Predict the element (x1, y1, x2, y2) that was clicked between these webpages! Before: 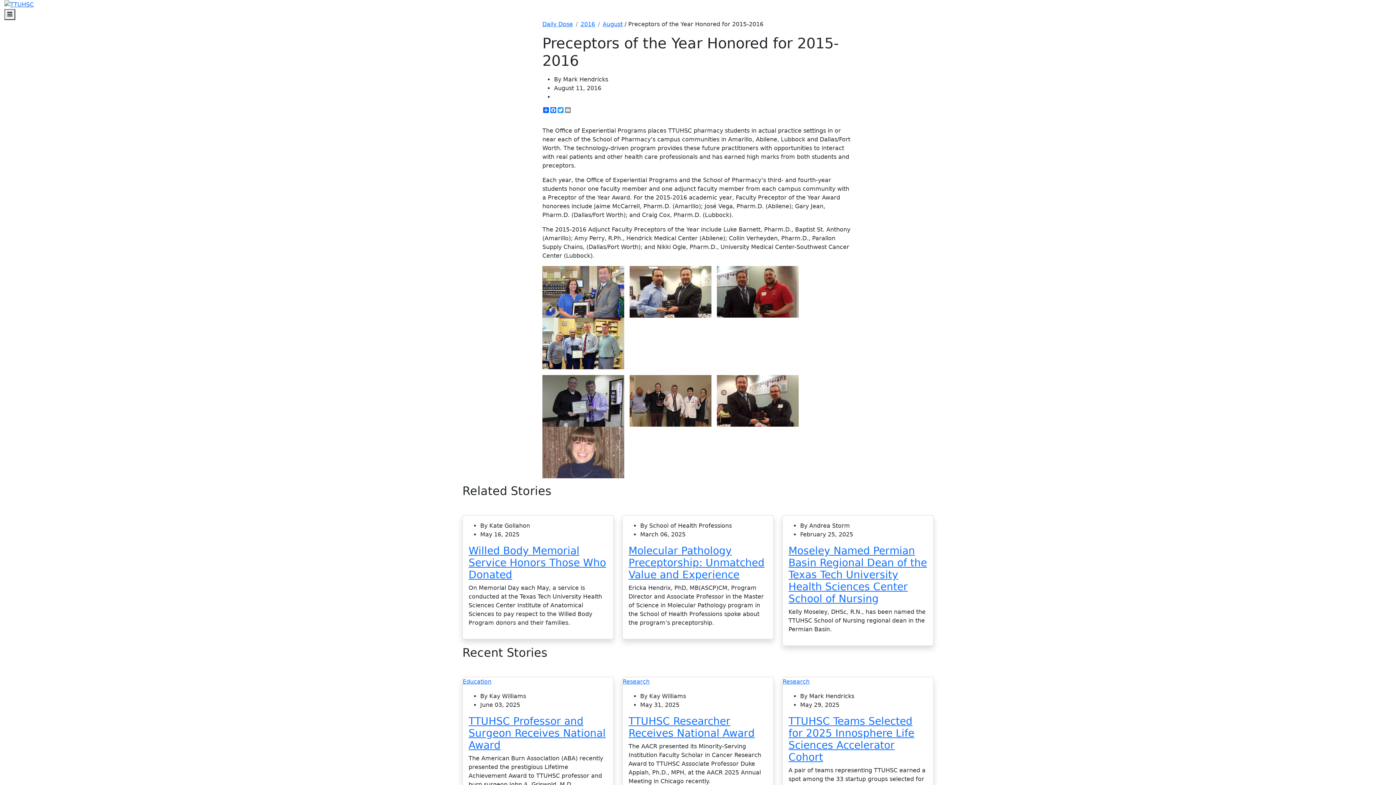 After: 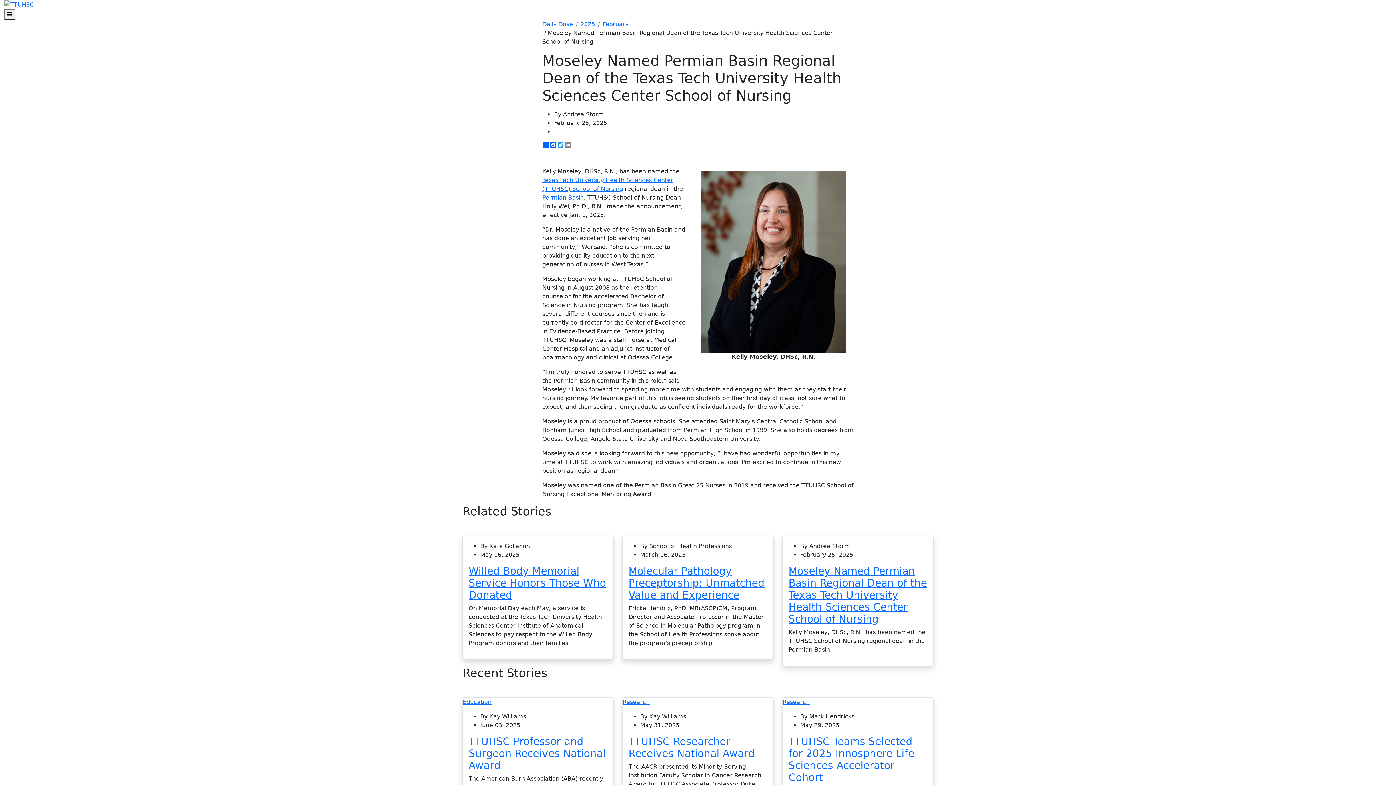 Action: bbox: (788, 544, 927, 604) label: Moseley Named Permian Basin Regional Dean of the Texas Tech University Health Sciences Center School of Nursing